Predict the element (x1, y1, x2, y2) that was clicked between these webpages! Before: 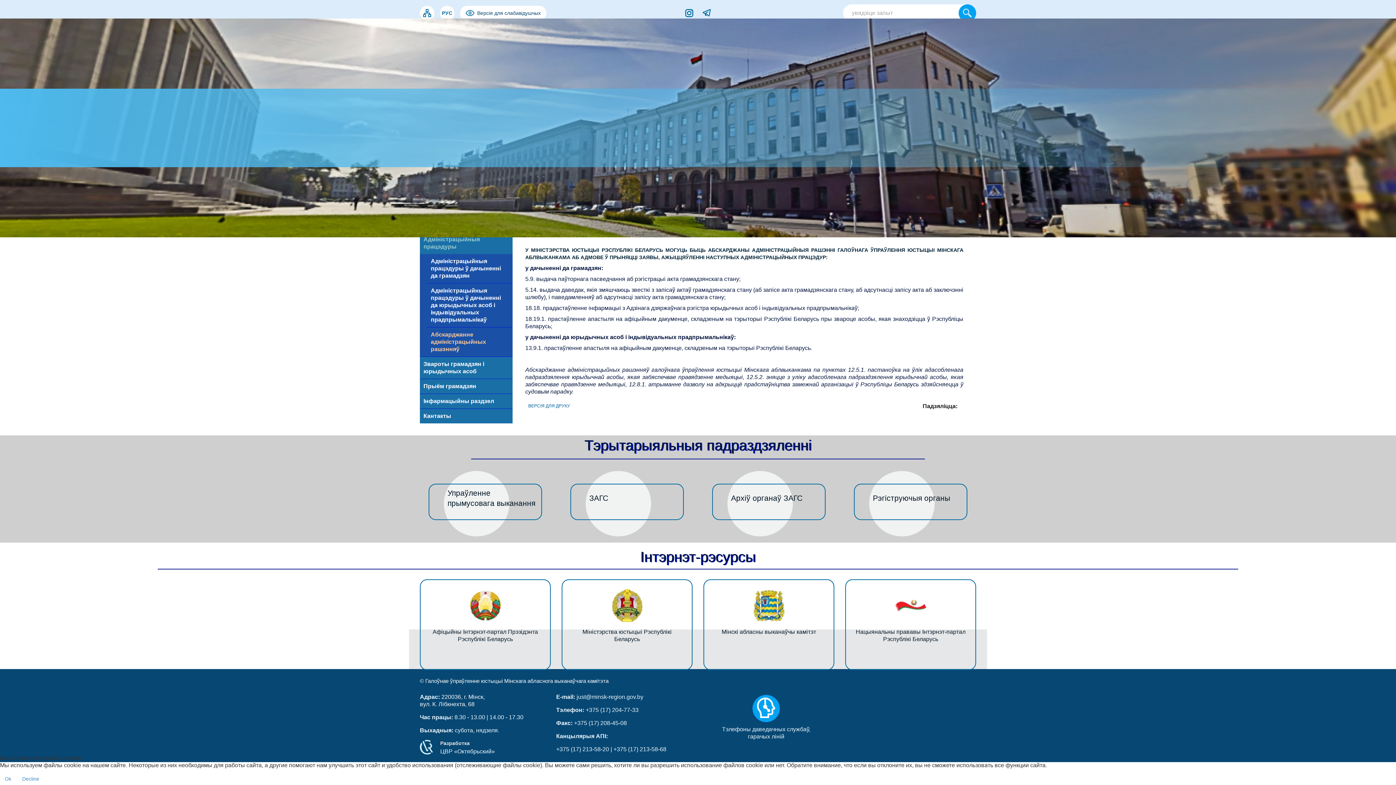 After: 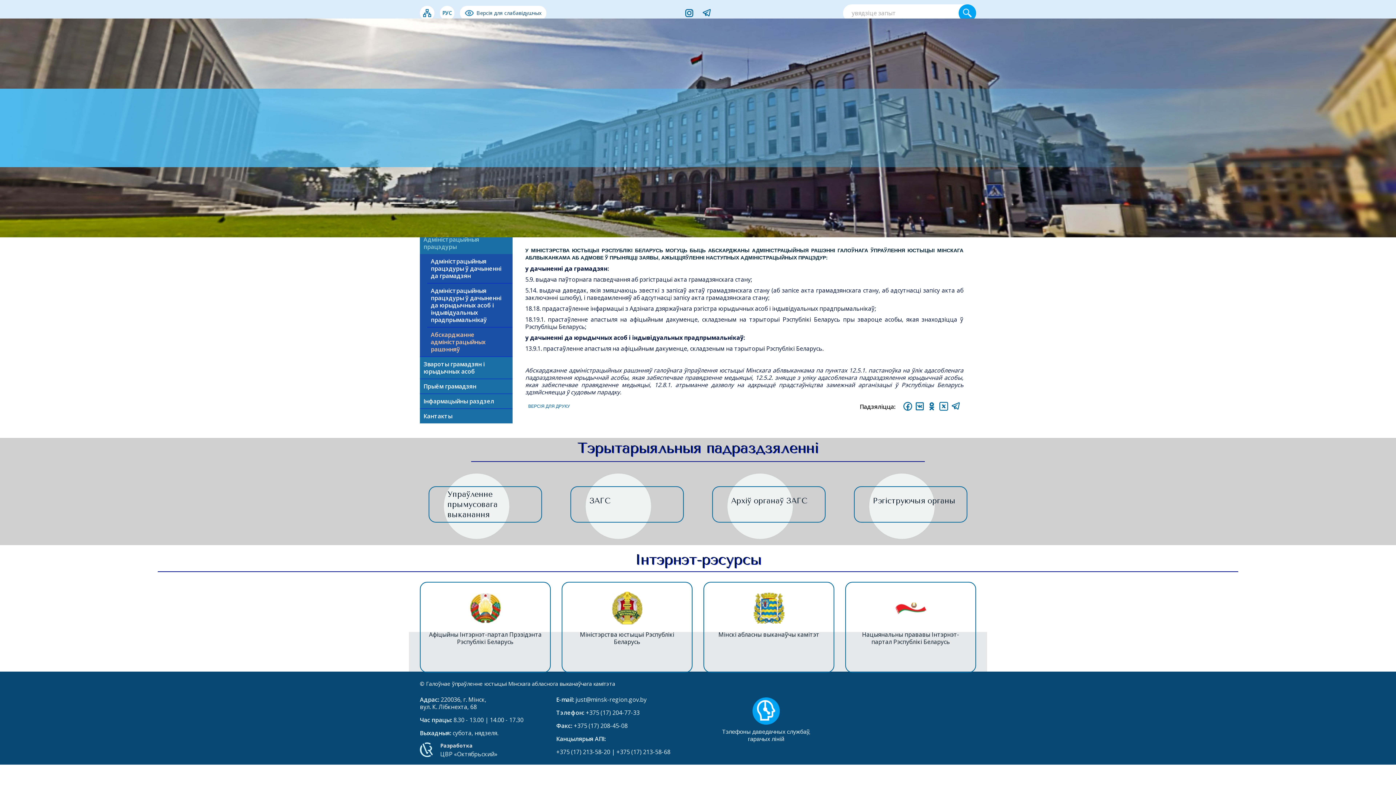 Action: bbox: (0, 773, 16, 785) label: Ok